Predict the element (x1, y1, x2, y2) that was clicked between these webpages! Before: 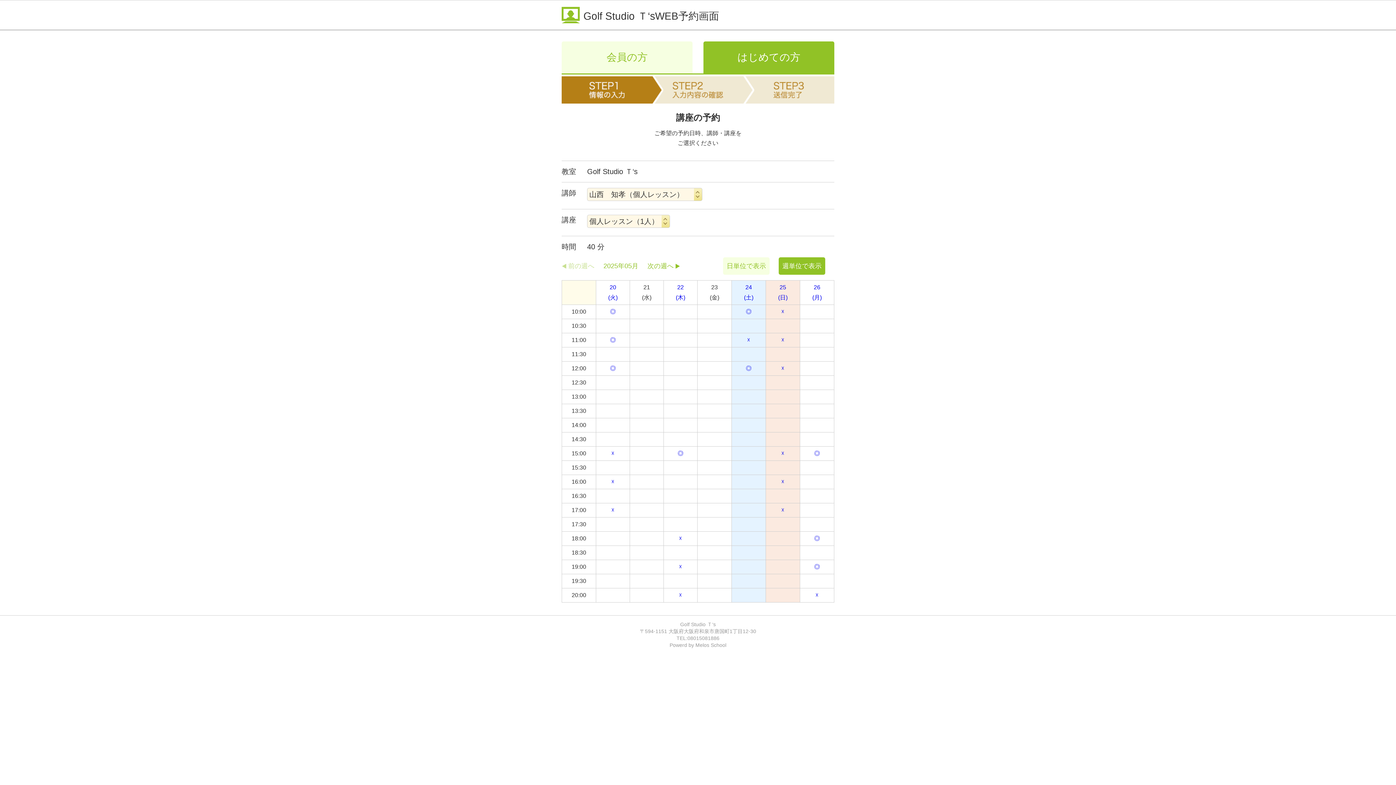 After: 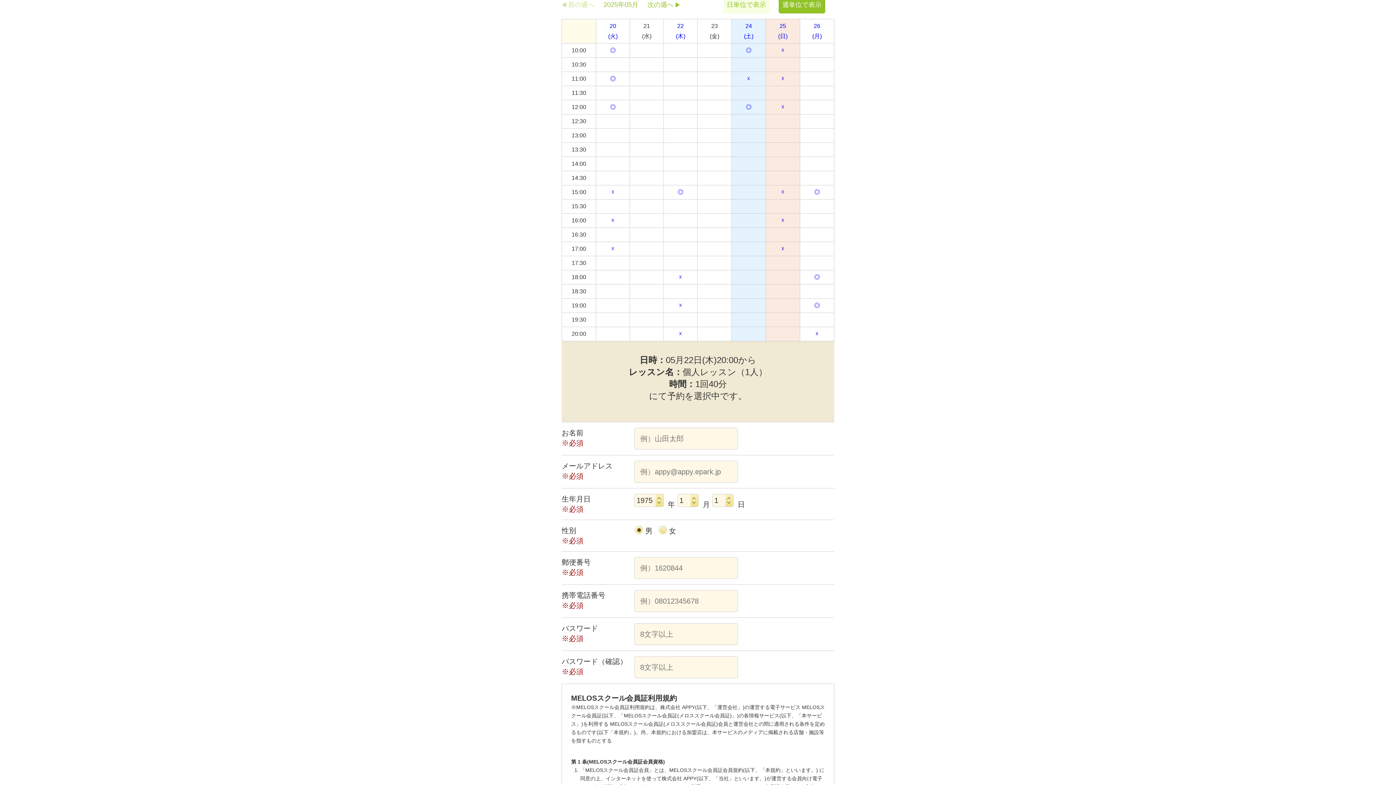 Action: label: ☓ bbox: (665, 590, 695, 600)